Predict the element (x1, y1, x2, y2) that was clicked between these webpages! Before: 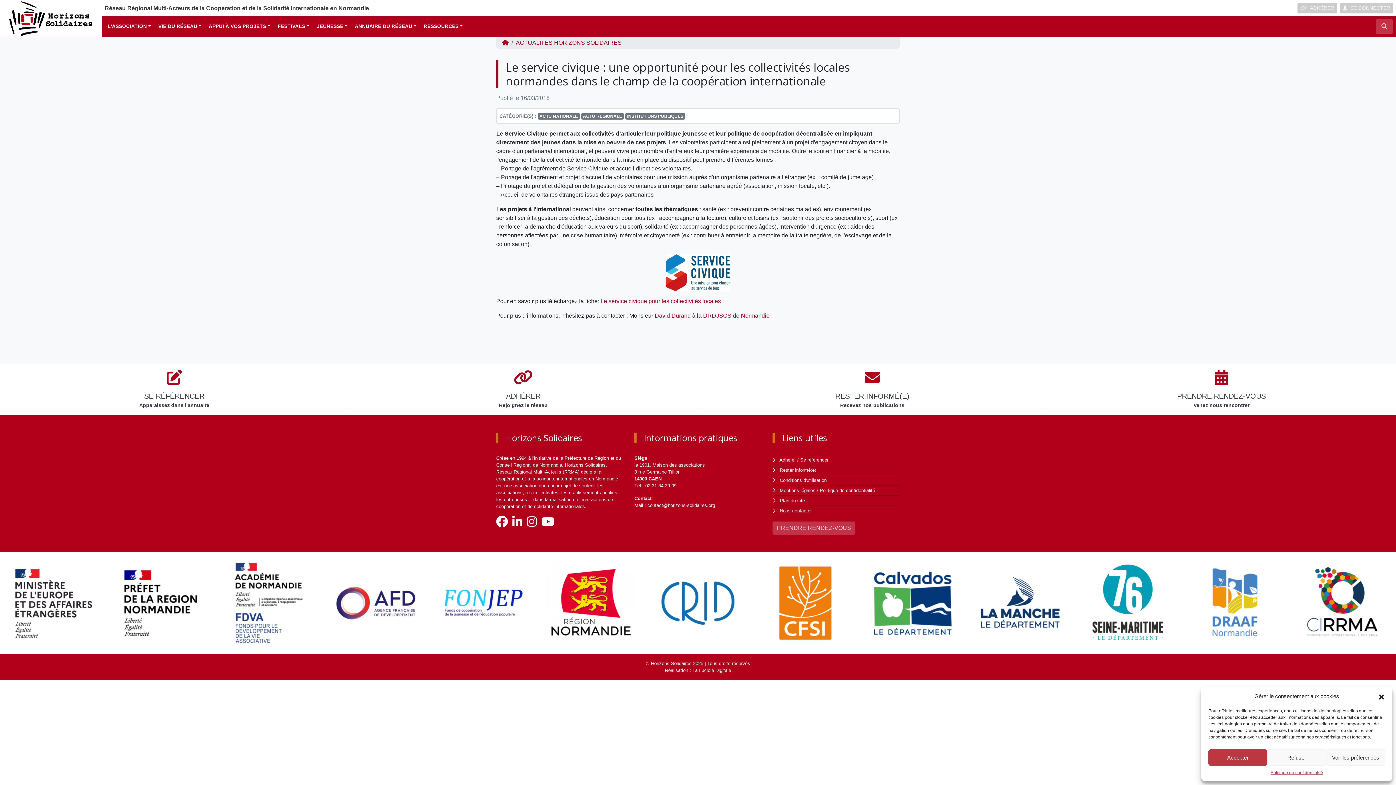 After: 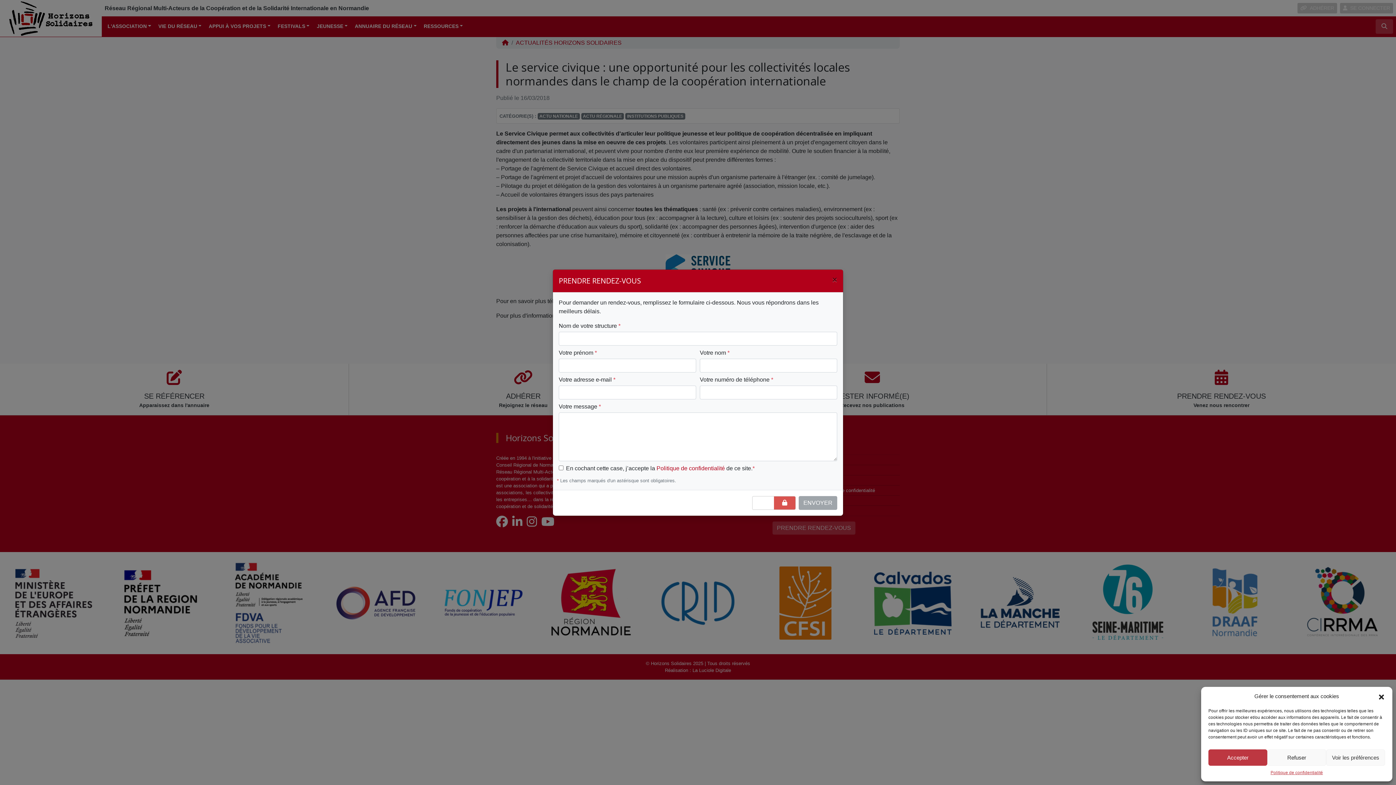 Action: label: PRENDRE RENDEZ-VOUS
Venez nous rencontrer bbox: (1047, 363, 1396, 415)